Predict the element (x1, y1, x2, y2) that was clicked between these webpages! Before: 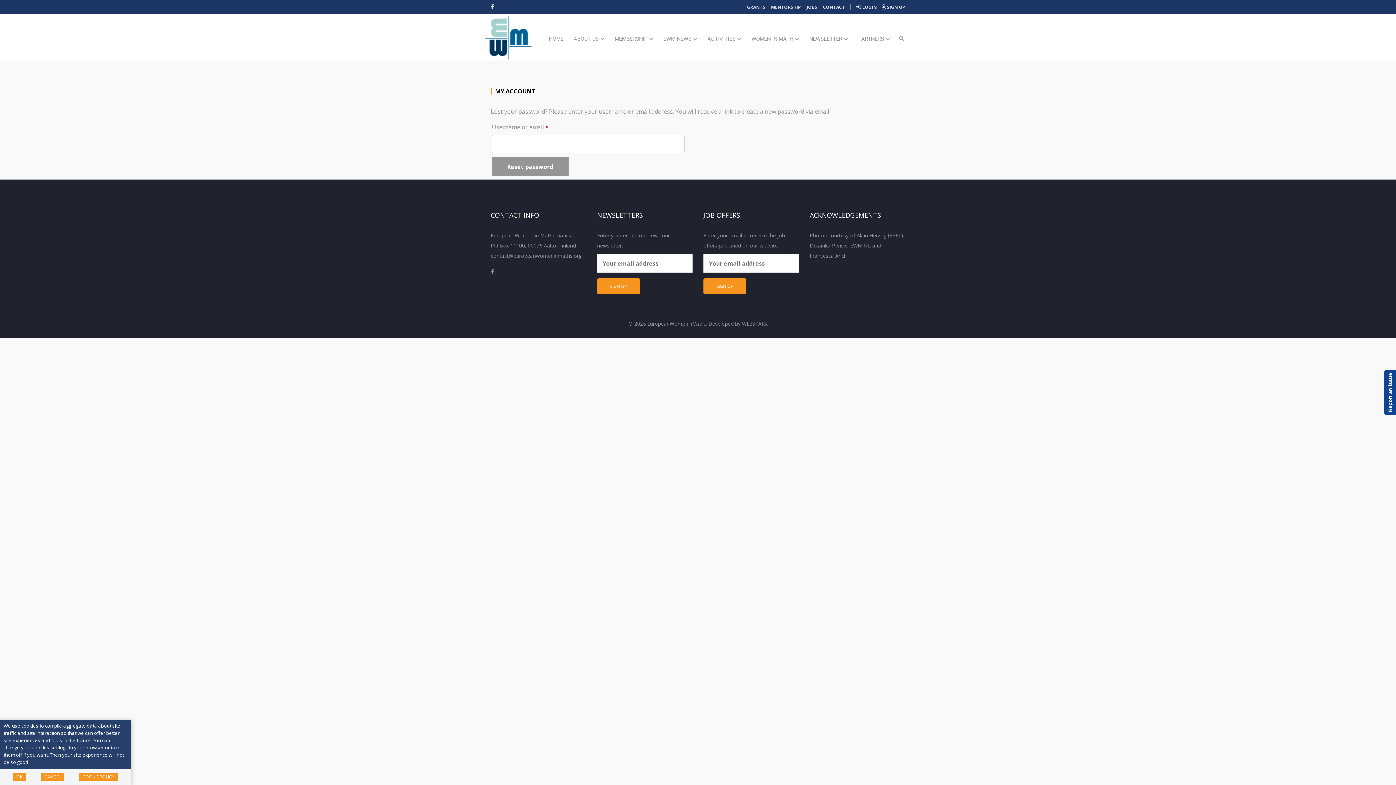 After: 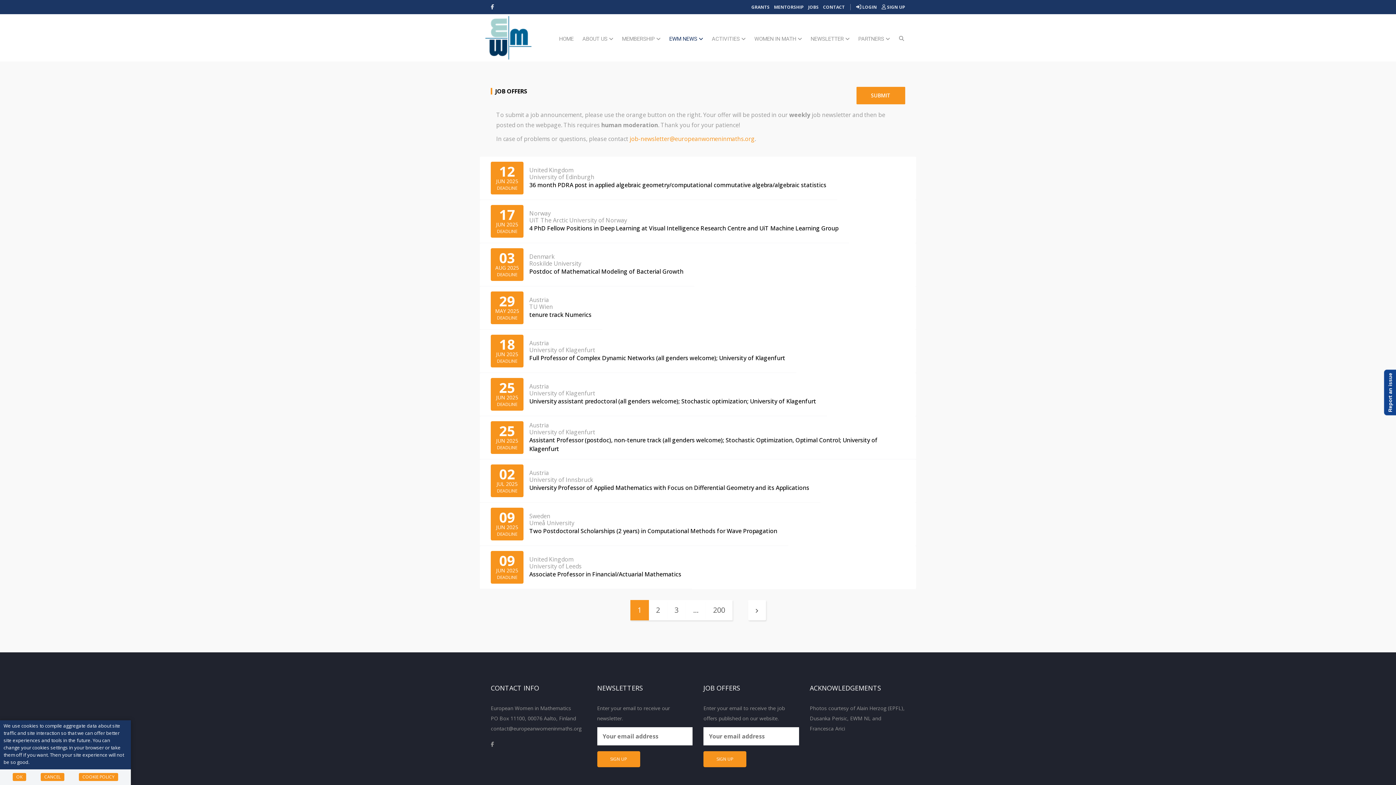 Action: bbox: (805, 2, 818, 12) label: JOBS